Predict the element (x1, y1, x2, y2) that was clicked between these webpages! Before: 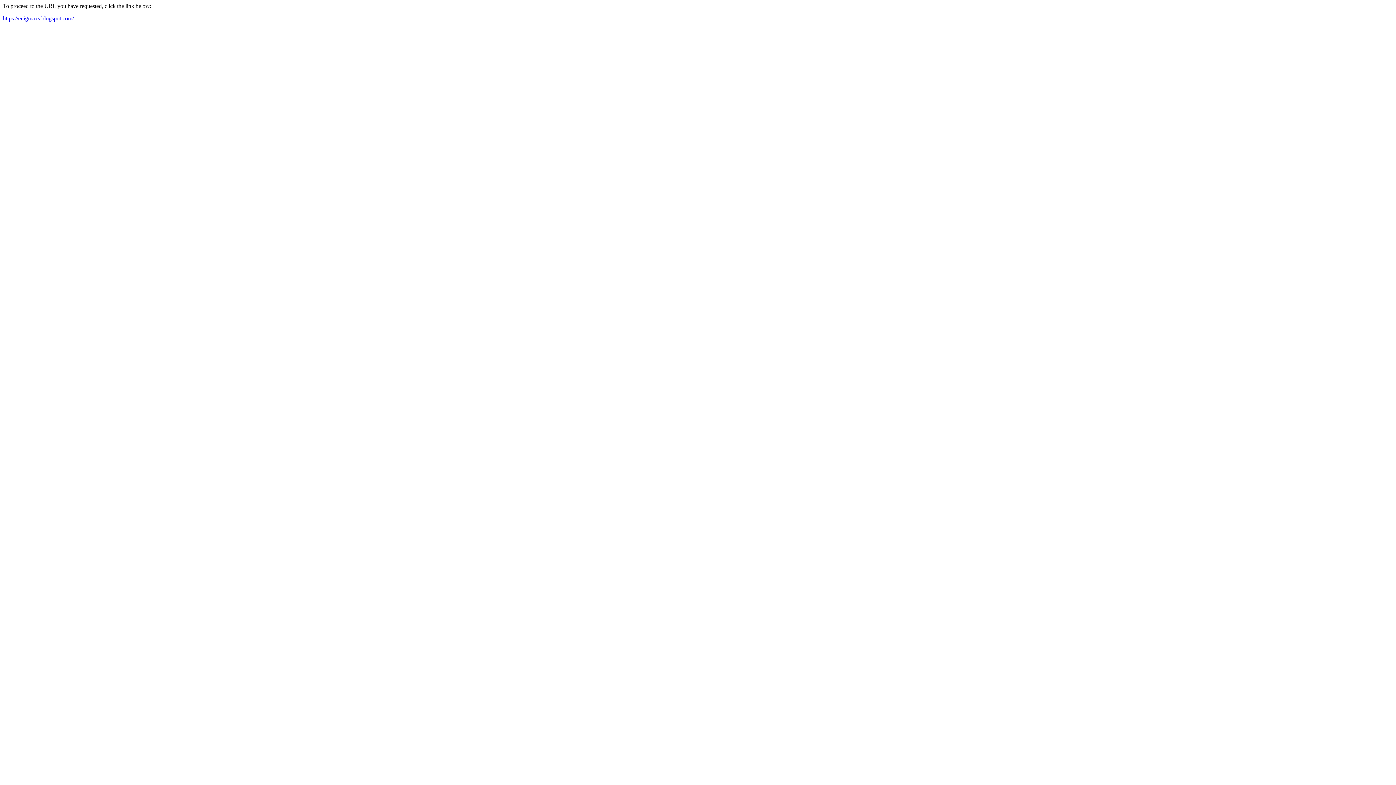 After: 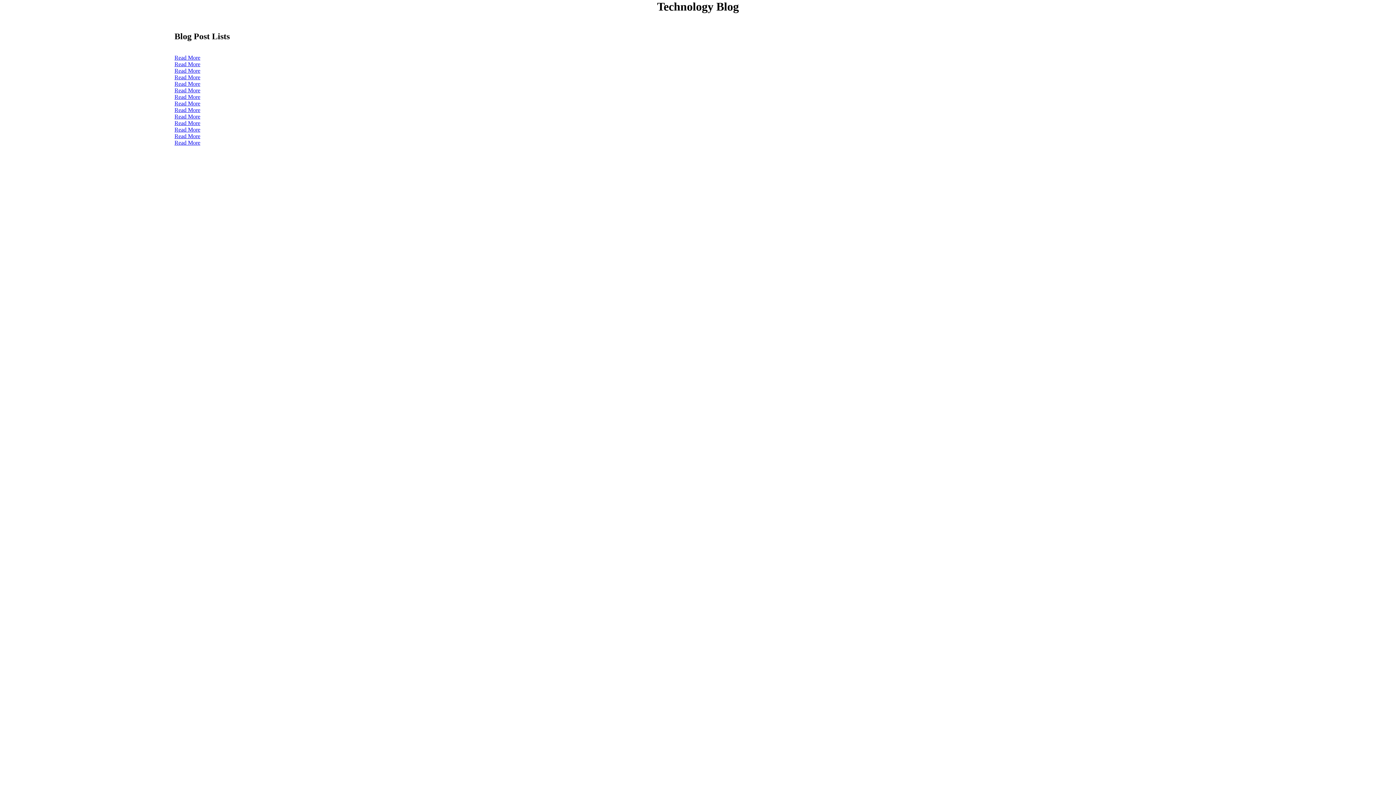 Action: label: https://enigmaxs.blogspot.com/ bbox: (2, 15, 73, 21)